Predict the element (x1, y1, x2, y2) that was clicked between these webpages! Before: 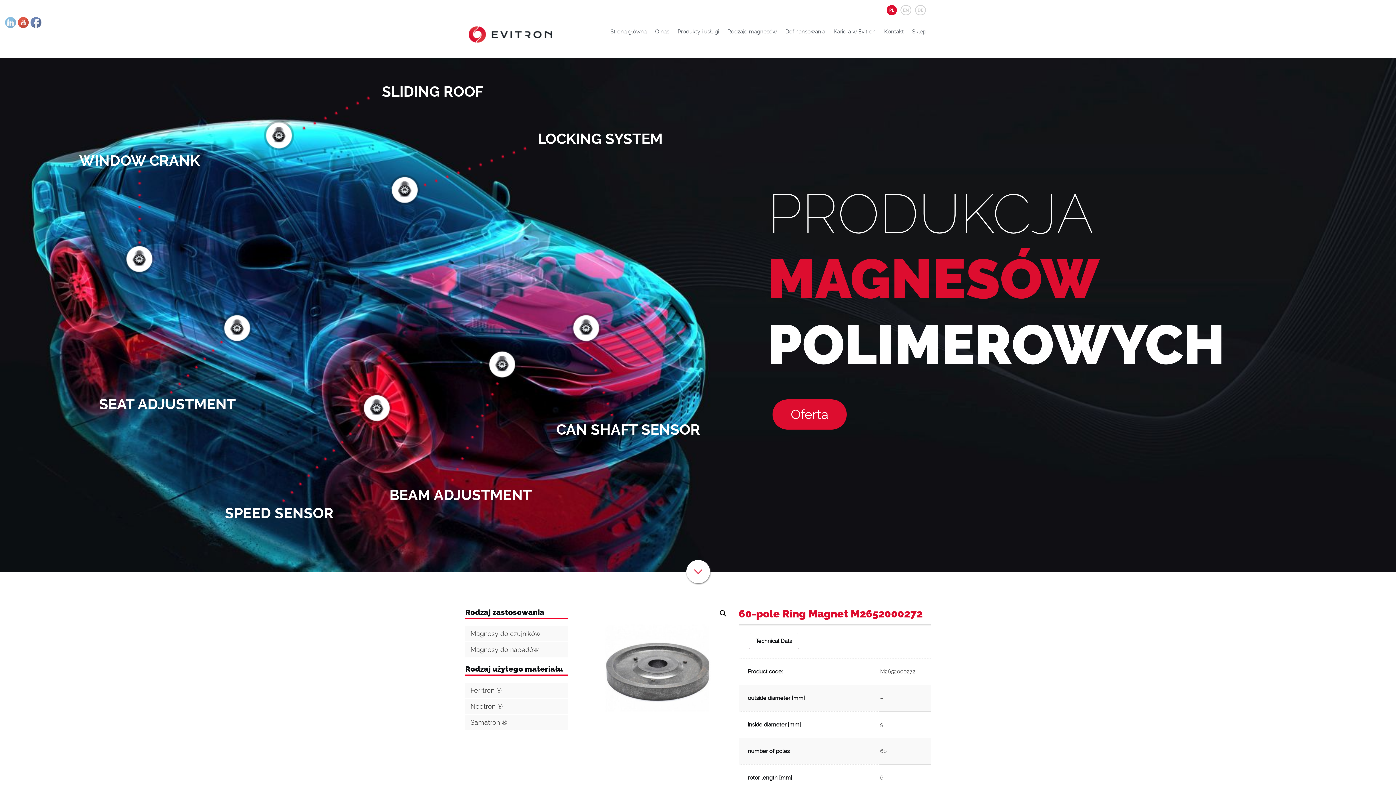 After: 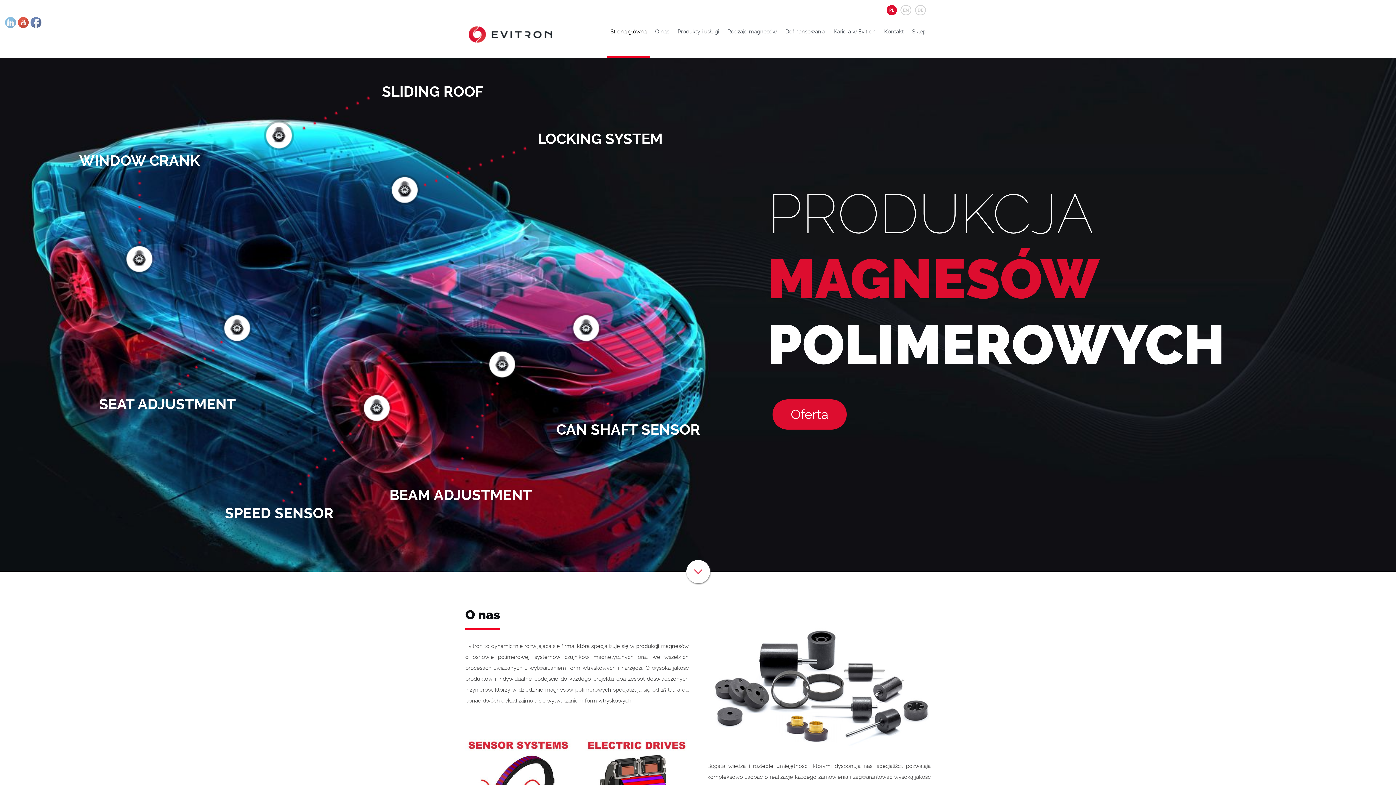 Action: bbox: (606, 21, 650, 57) label: Strona główna